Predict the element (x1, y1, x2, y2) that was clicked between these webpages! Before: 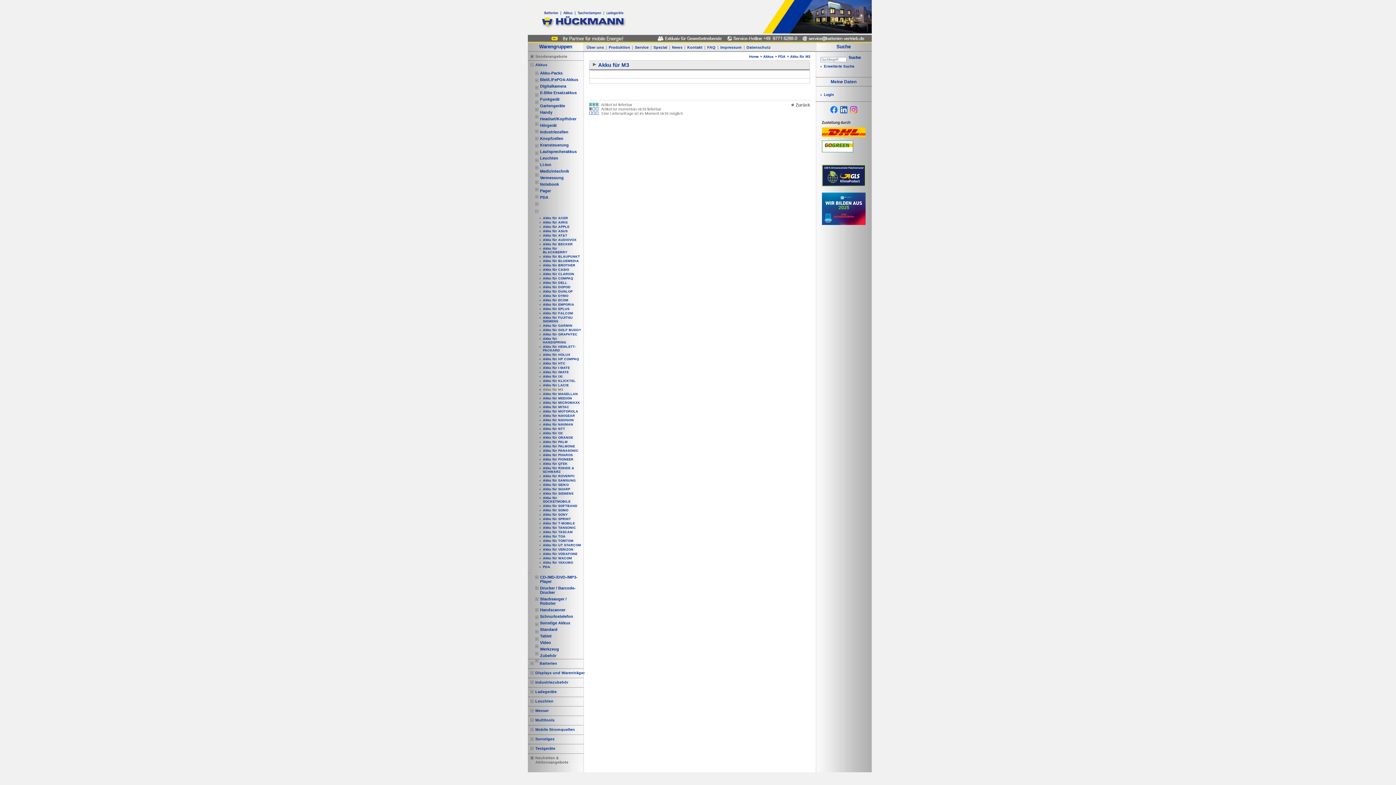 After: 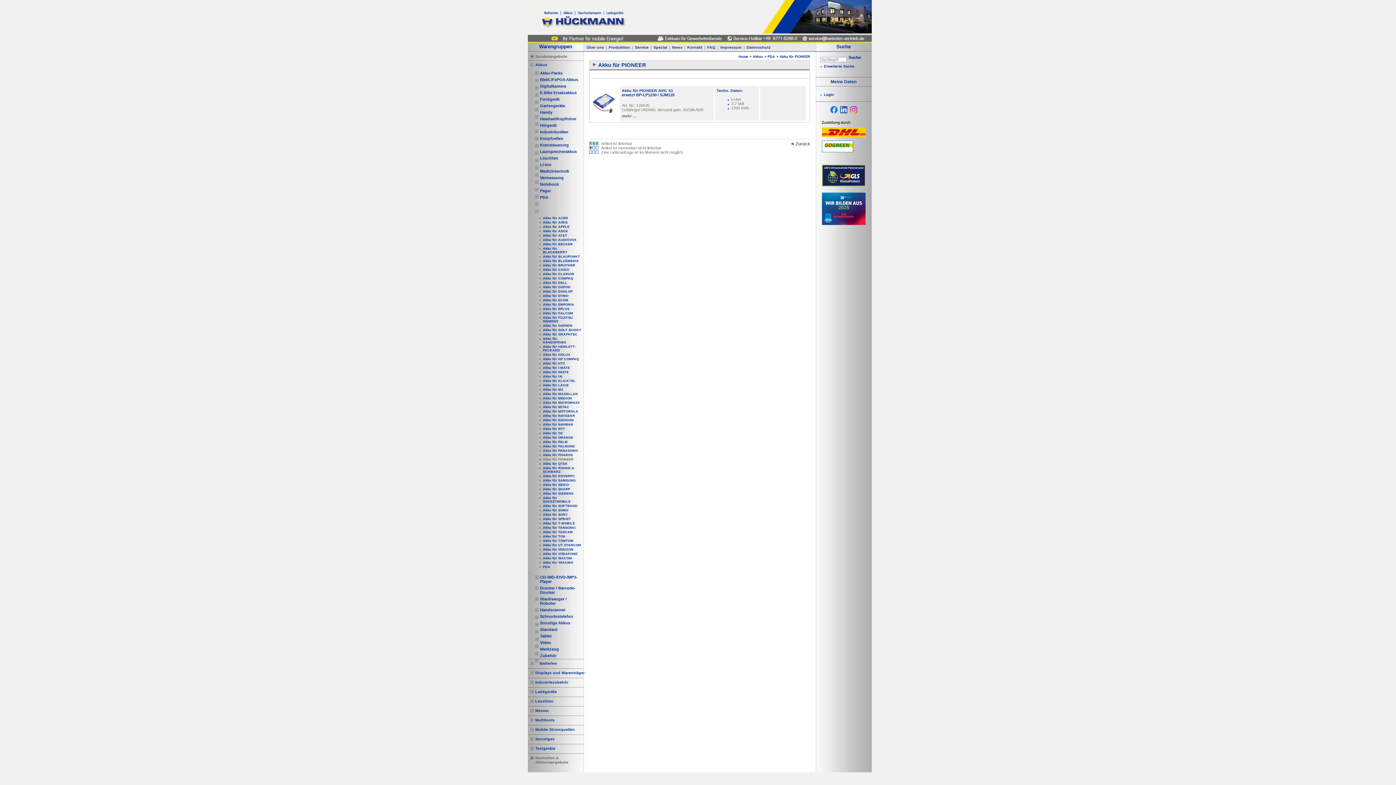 Action: label: Akku für PIONEER bbox: (539, 457, 581, 461)